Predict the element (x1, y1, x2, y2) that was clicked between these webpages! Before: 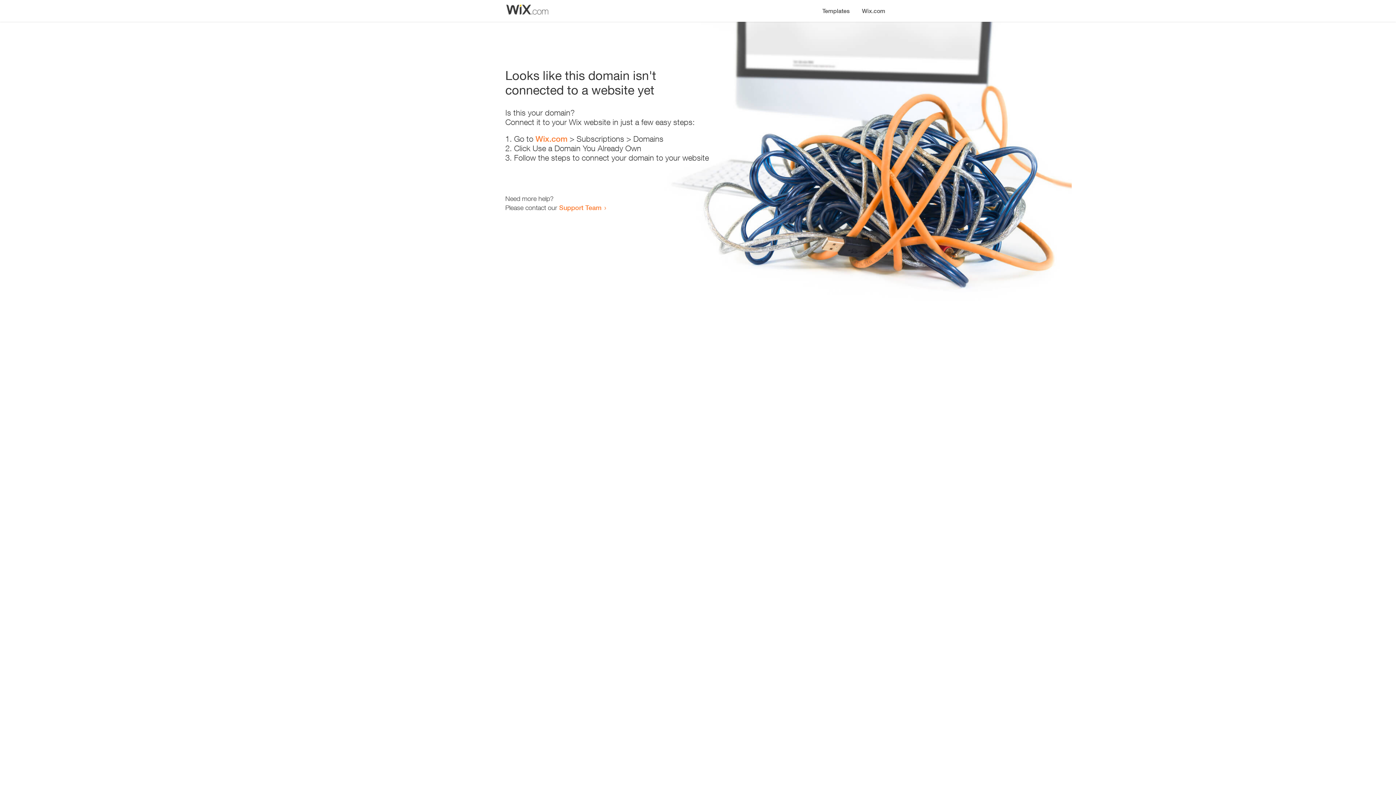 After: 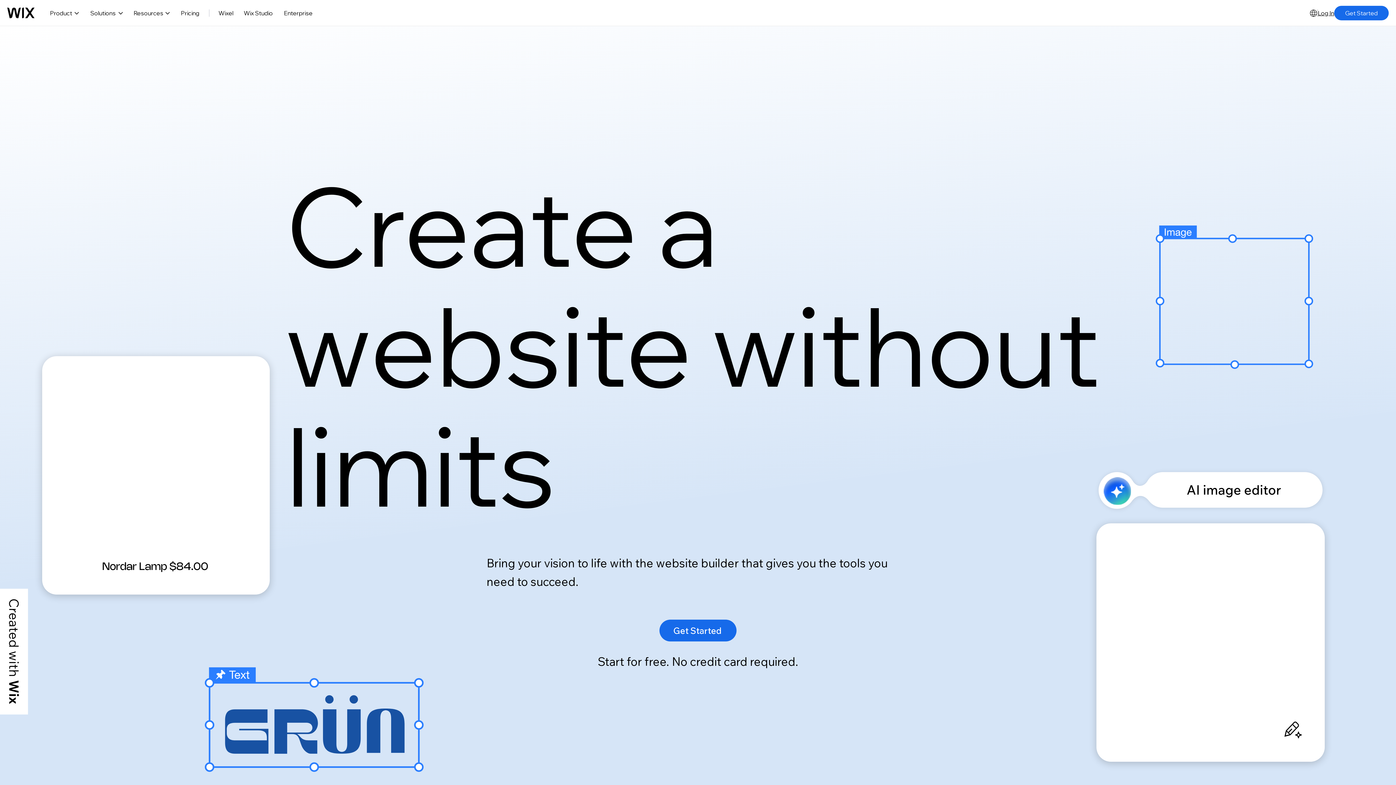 Action: label: Wix.com bbox: (856, 0, 890, 14)